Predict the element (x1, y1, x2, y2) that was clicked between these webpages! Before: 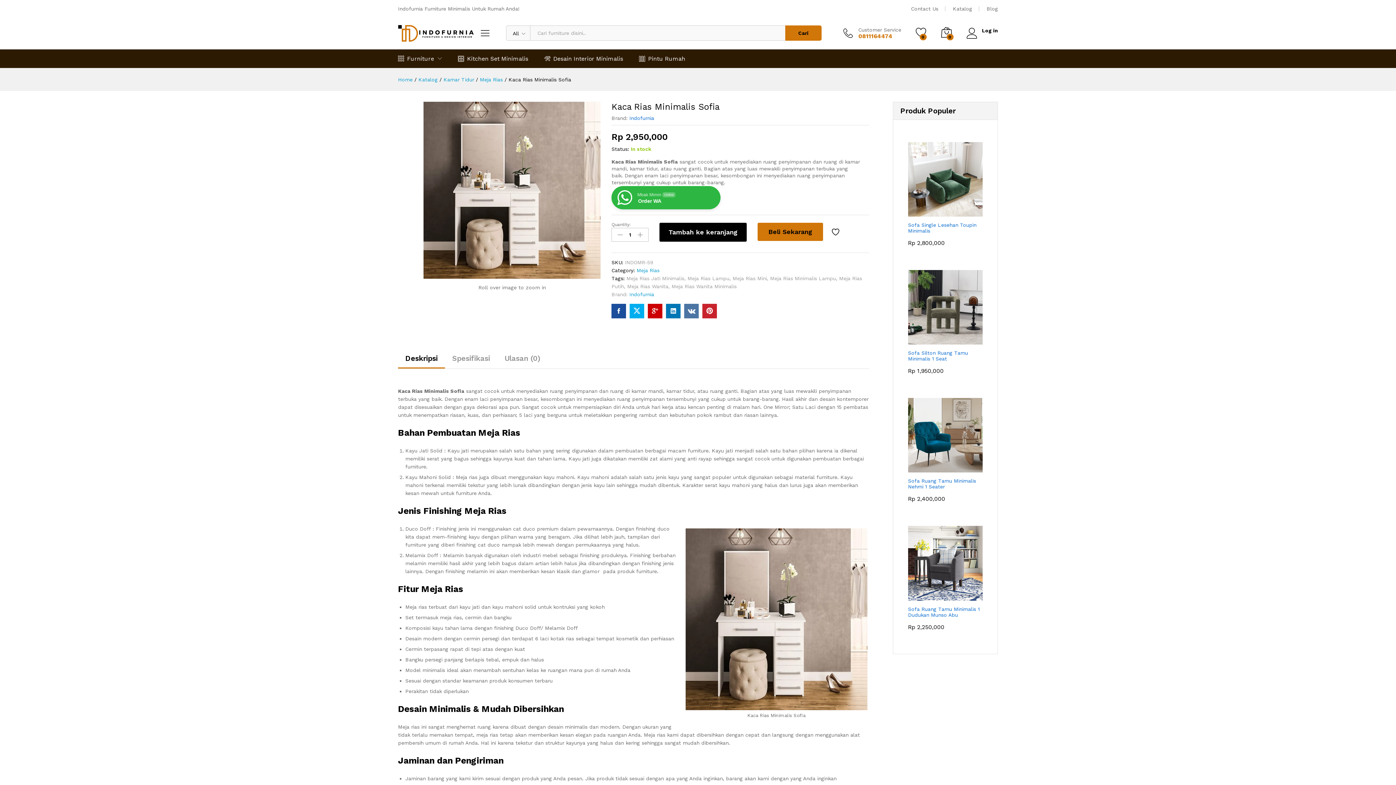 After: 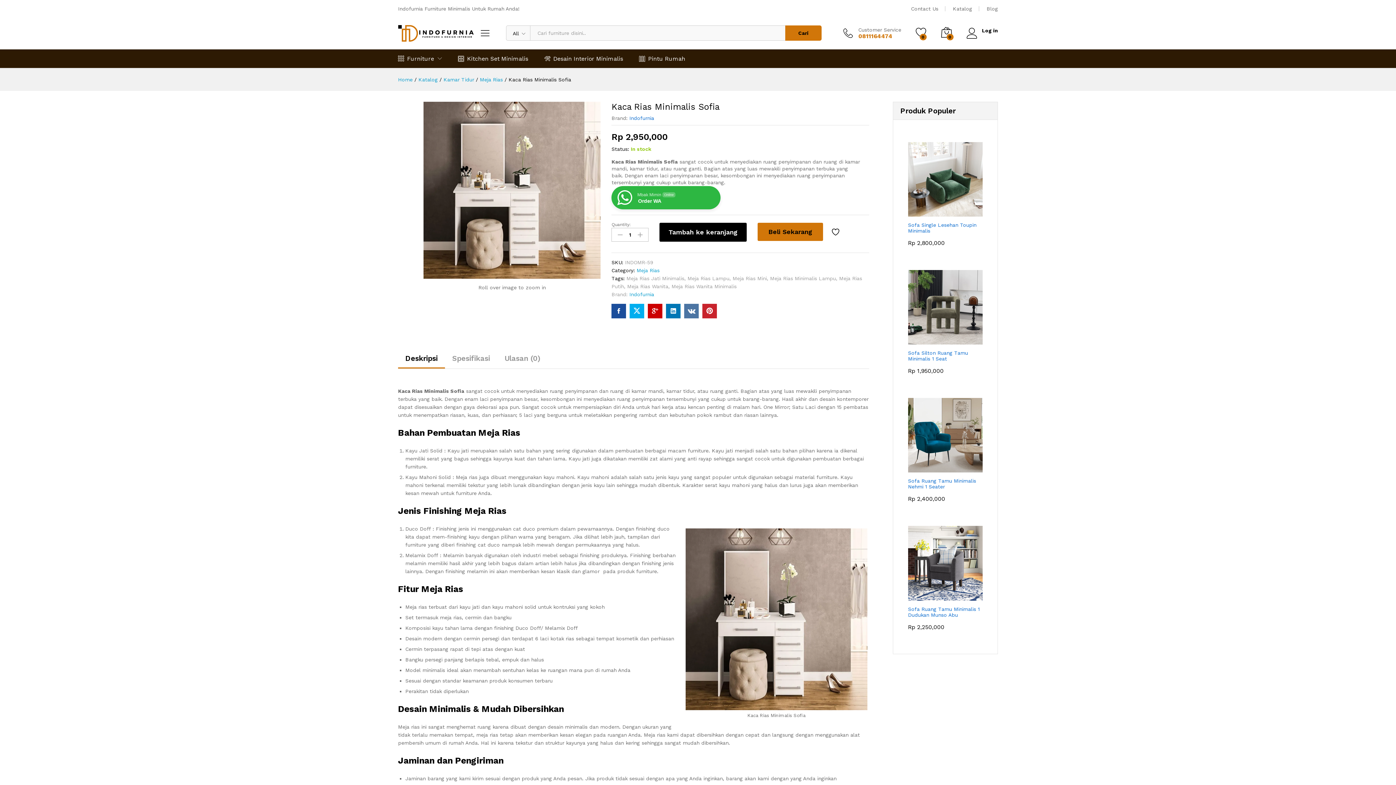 Action: bbox: (684, 303, 698, 318)